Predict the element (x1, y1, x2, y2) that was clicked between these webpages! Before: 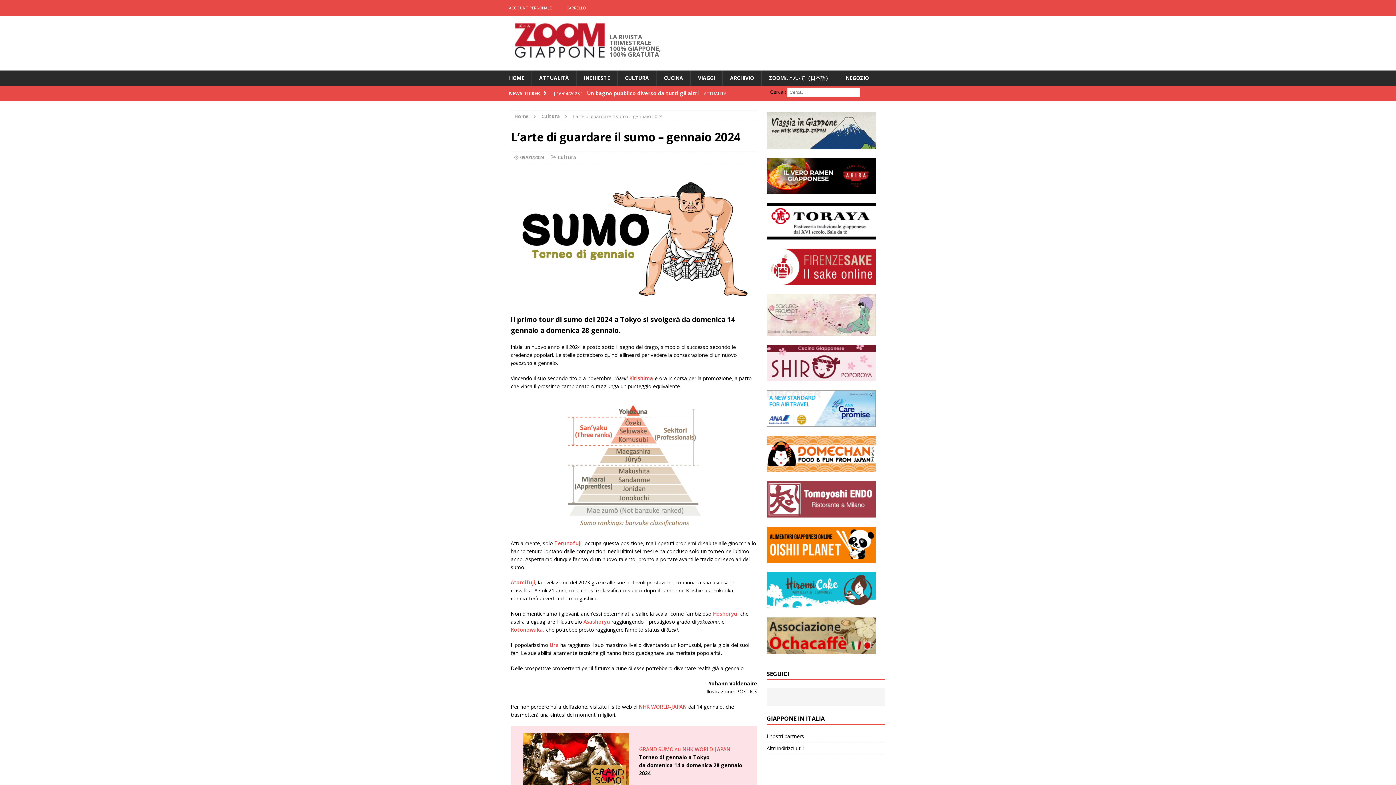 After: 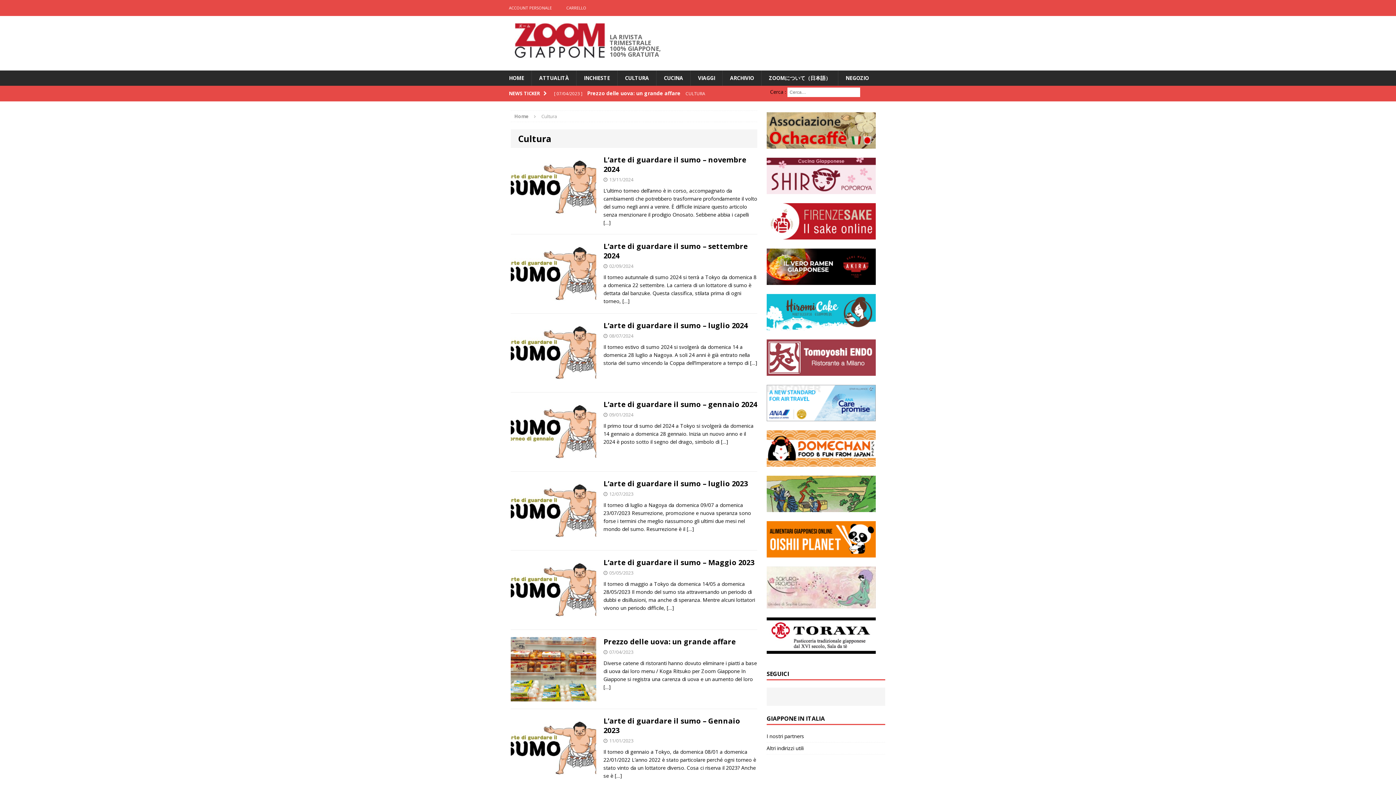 Action: bbox: (557, 154, 576, 160) label: Cultura